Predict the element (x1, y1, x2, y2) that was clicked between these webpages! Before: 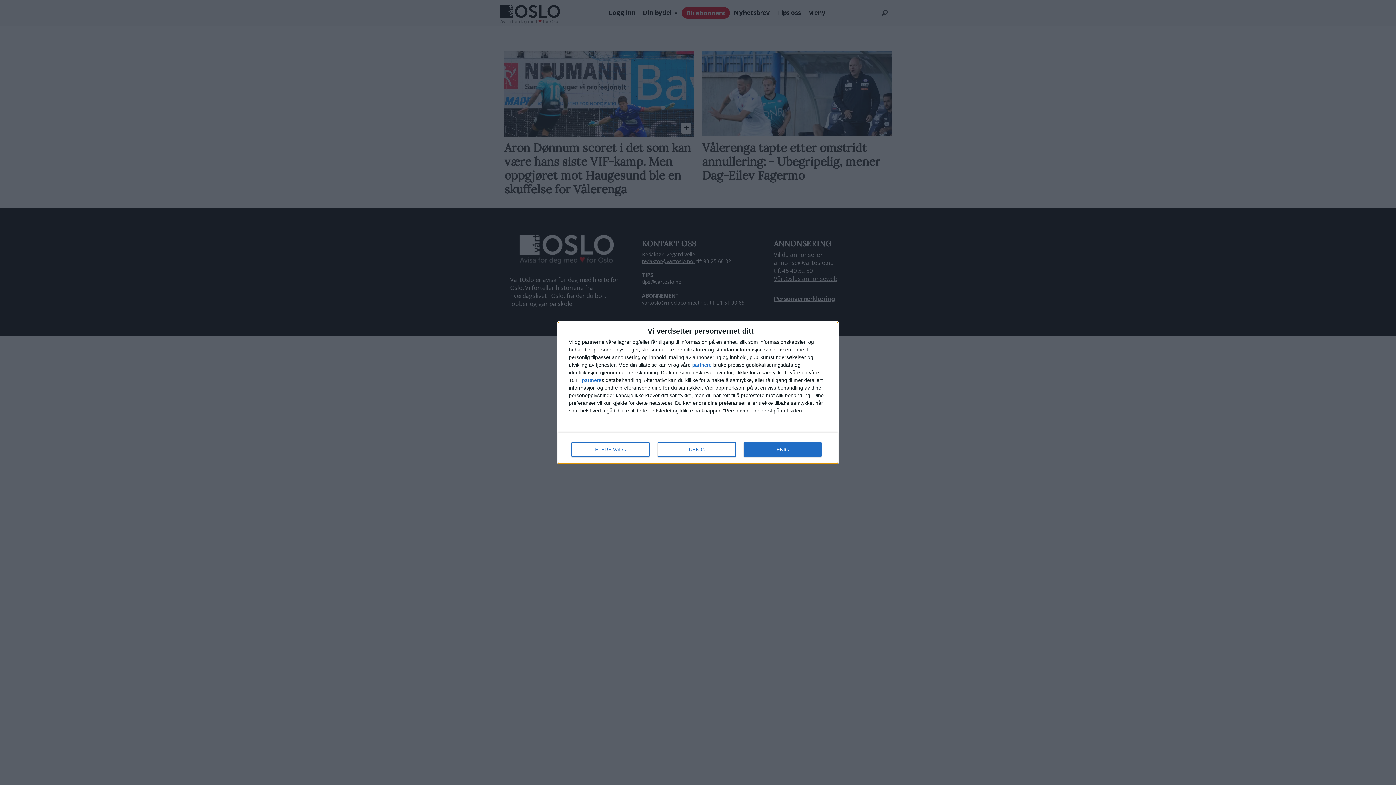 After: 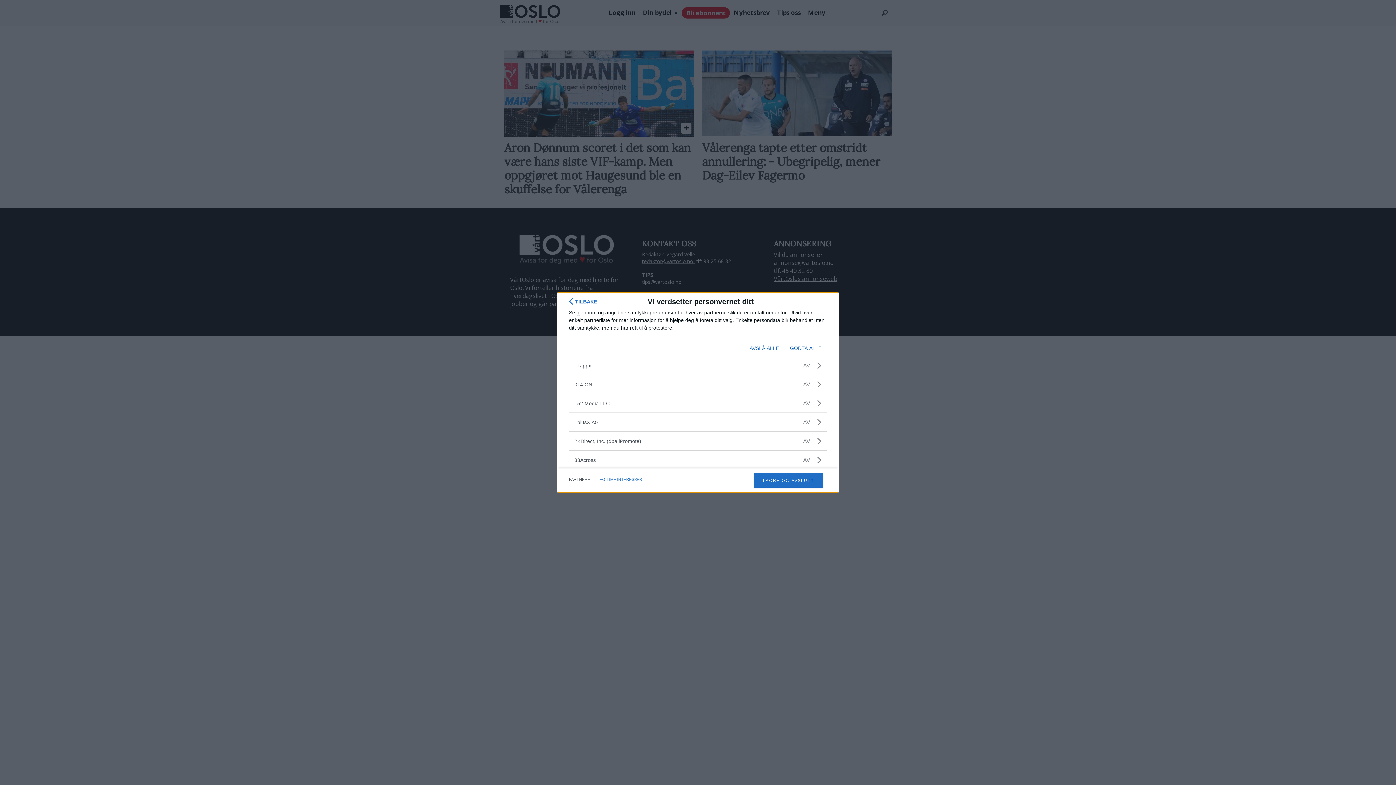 Action: bbox: (692, 362, 712, 367) label: partnere